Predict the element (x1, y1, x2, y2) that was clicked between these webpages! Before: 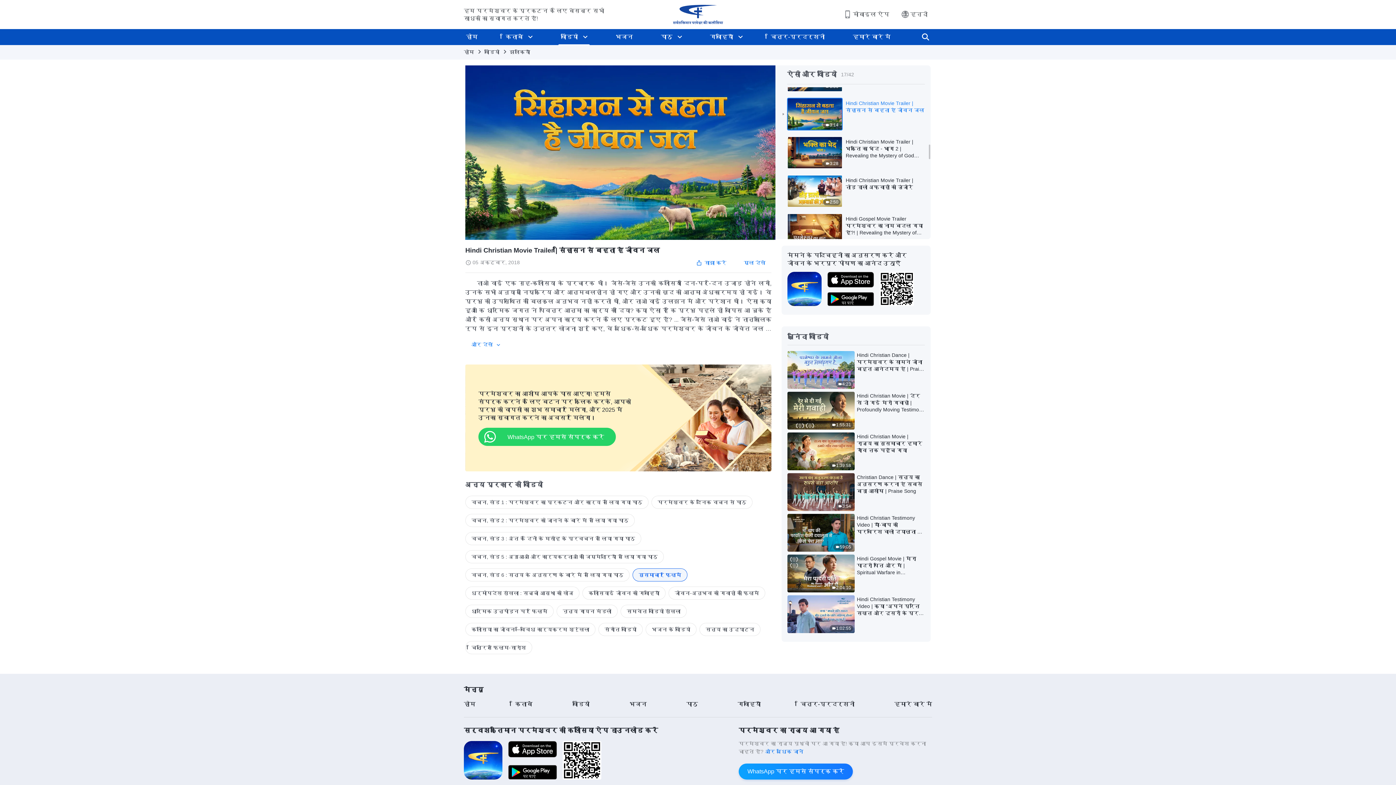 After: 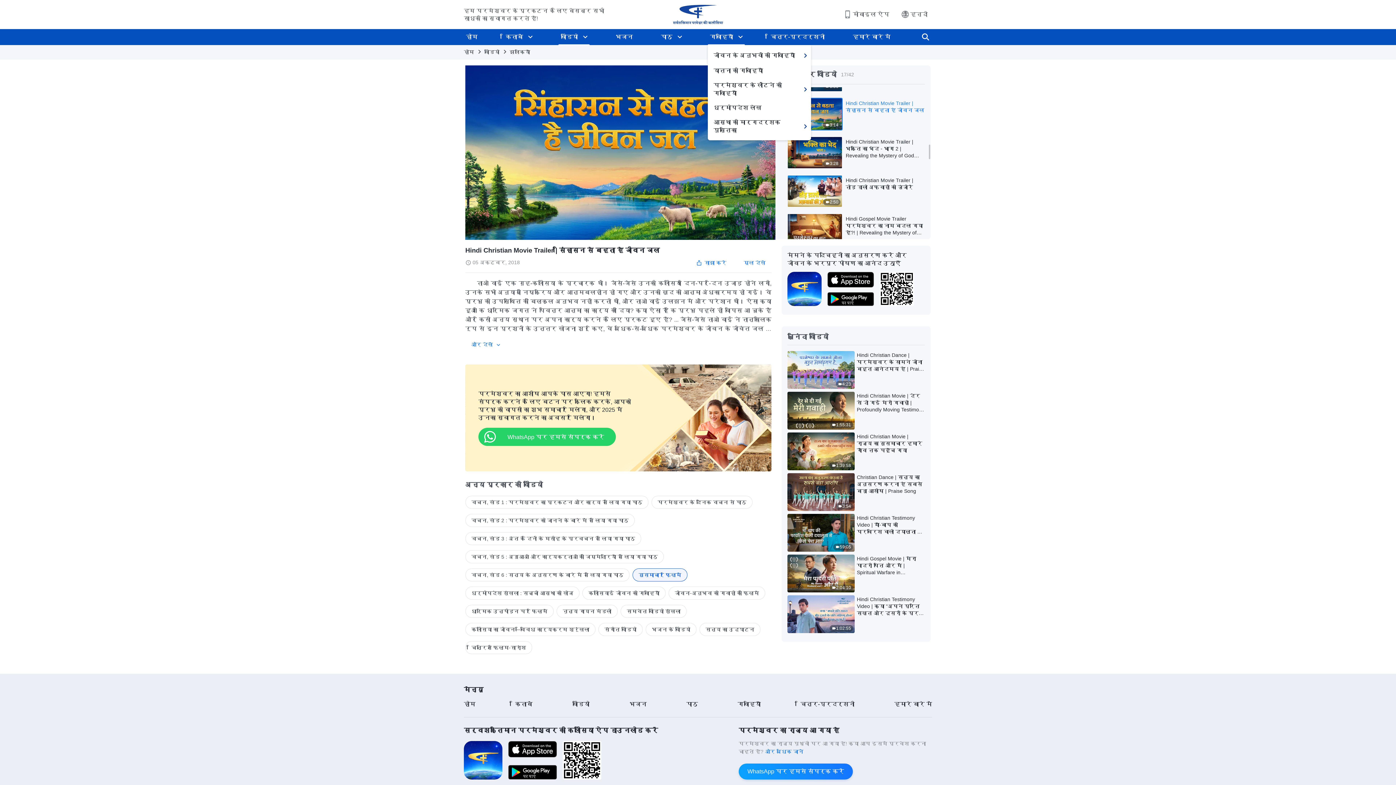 Action: bbox: (736, 29, 745, 45)